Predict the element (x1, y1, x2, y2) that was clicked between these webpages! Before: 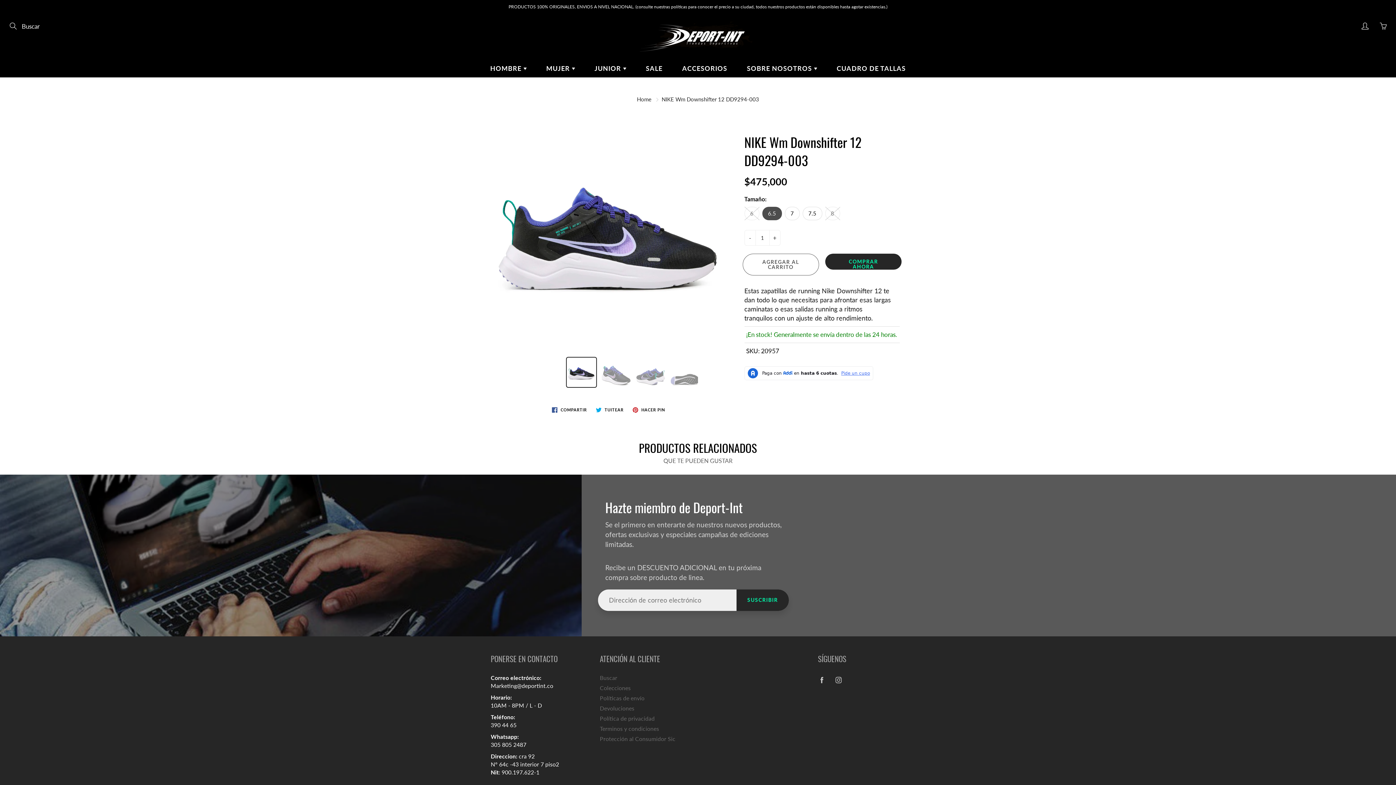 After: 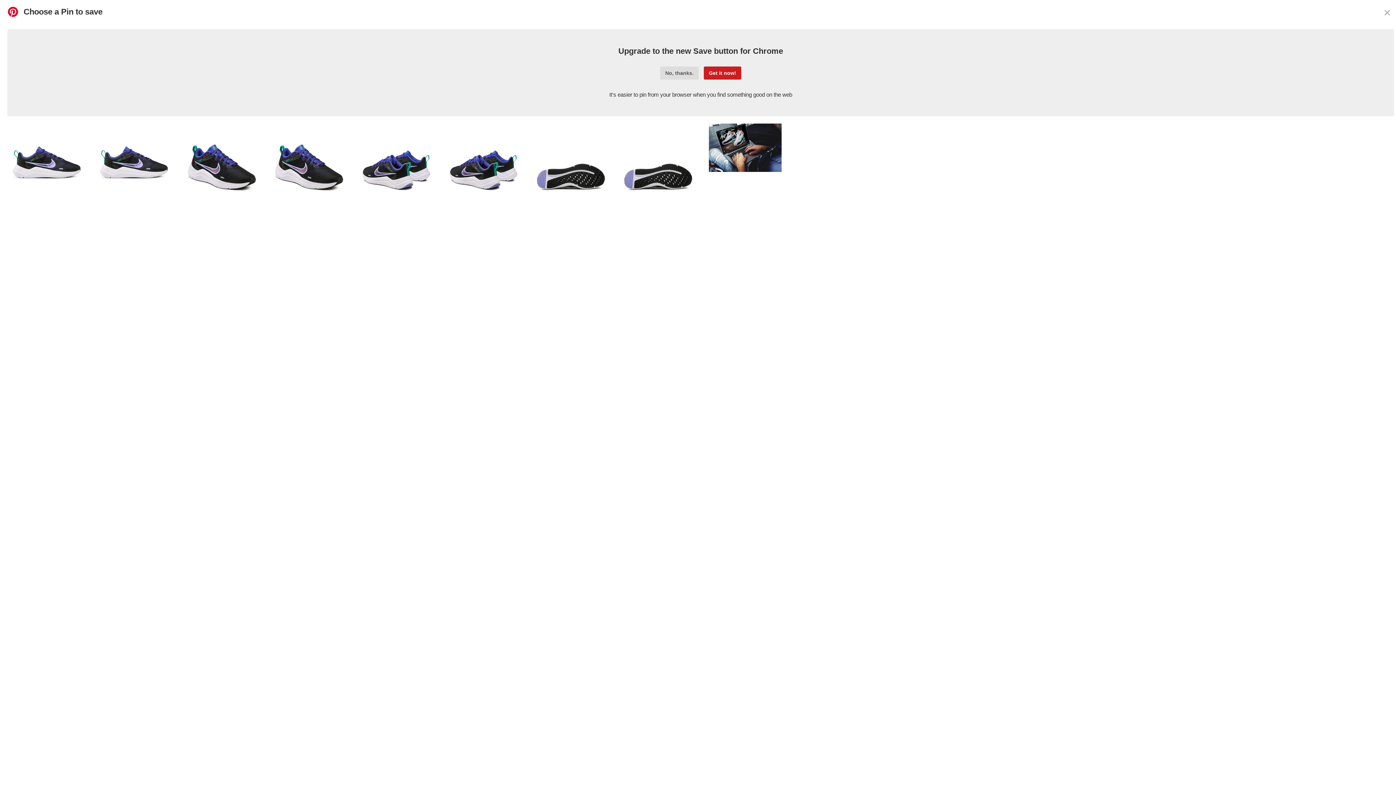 Action: bbox: (629, 405, 668, 414) label:  HACER PIN